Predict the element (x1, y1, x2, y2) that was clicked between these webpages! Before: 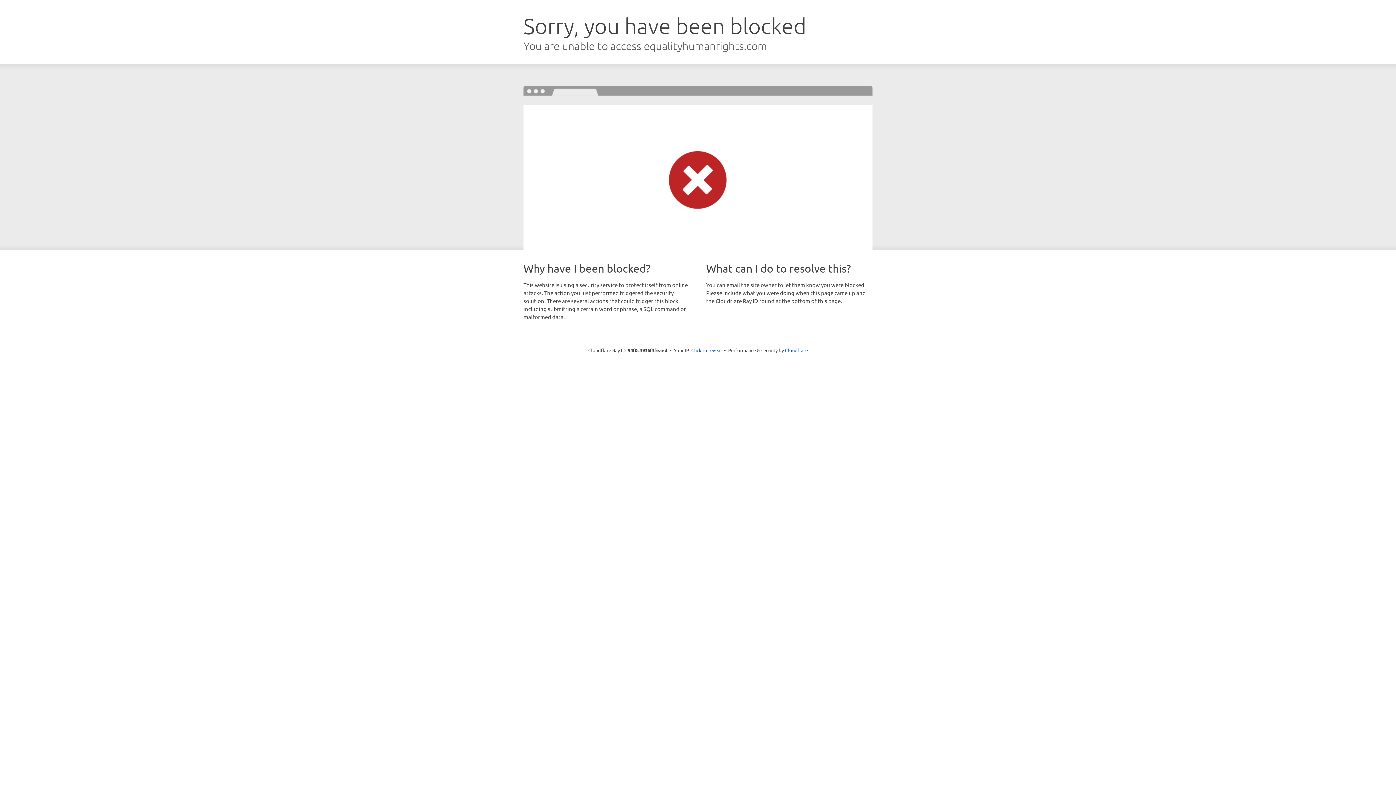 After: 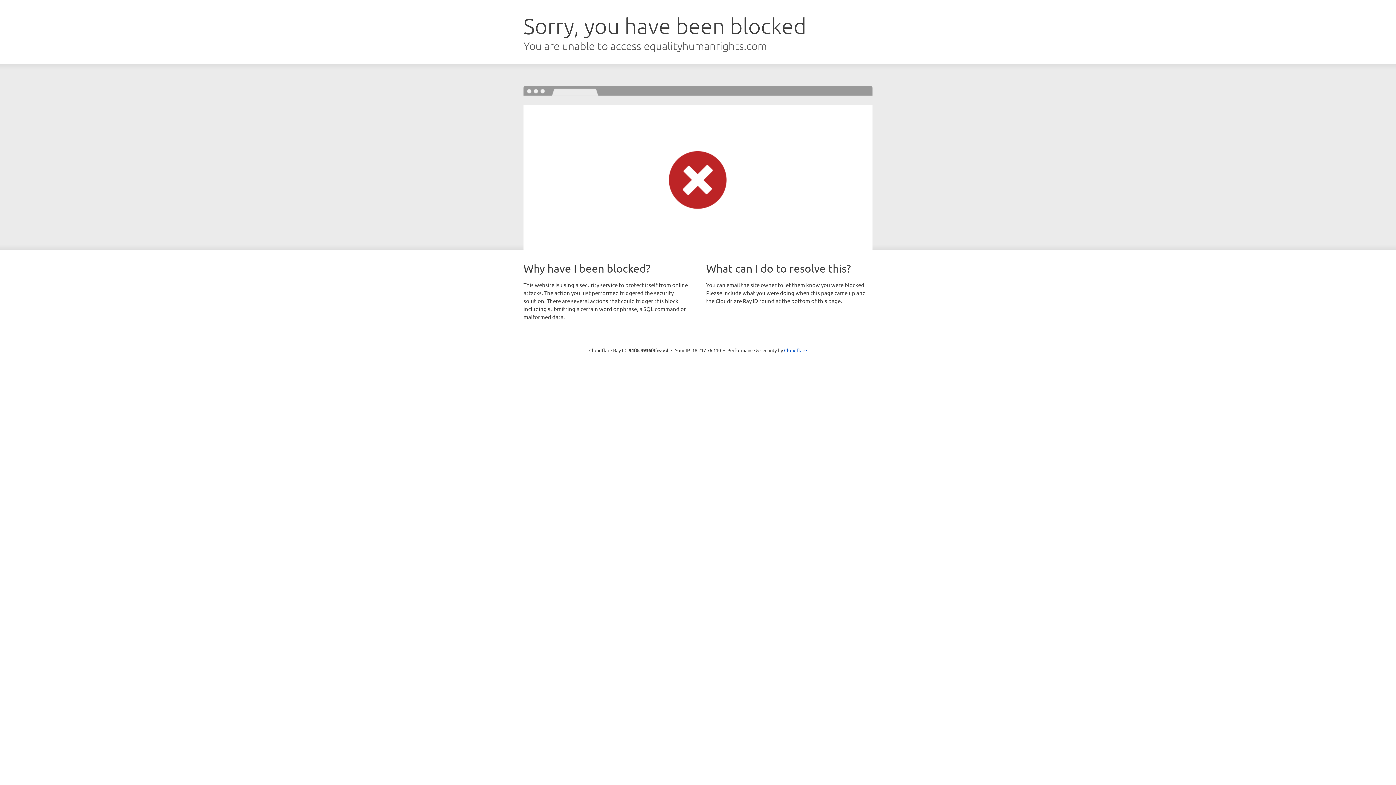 Action: bbox: (691, 346, 722, 353) label: Click to reveal